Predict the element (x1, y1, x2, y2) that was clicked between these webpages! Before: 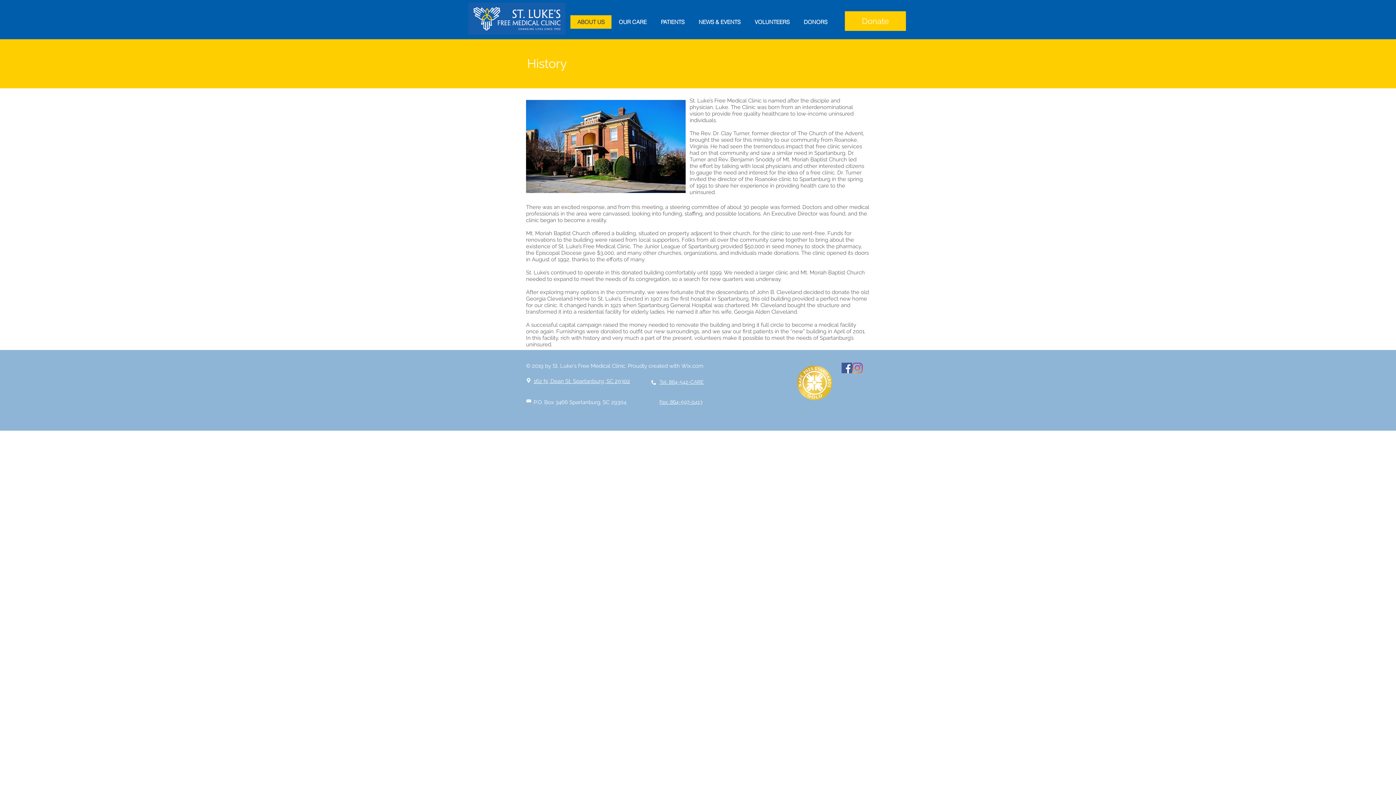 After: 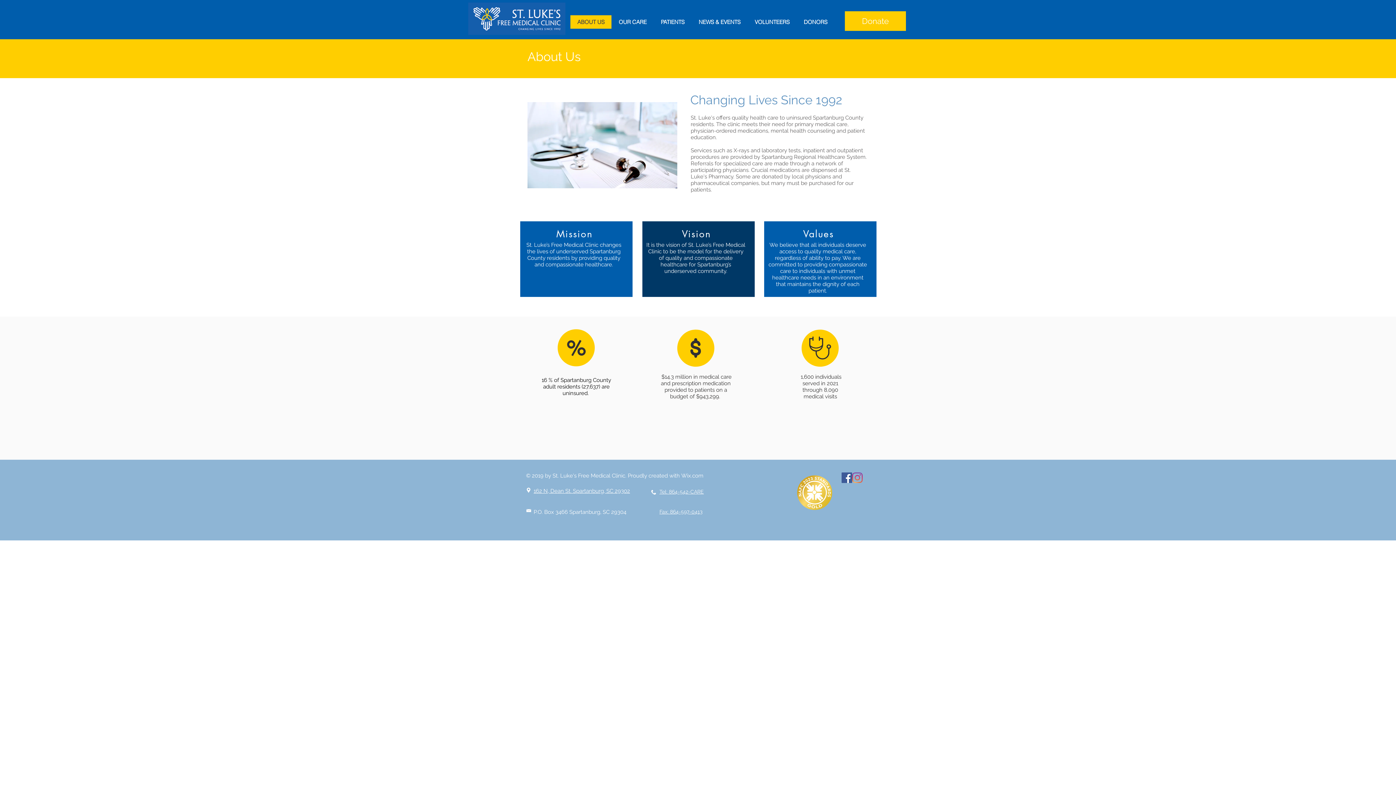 Action: label: ABOUT US bbox: (570, 15, 611, 28)